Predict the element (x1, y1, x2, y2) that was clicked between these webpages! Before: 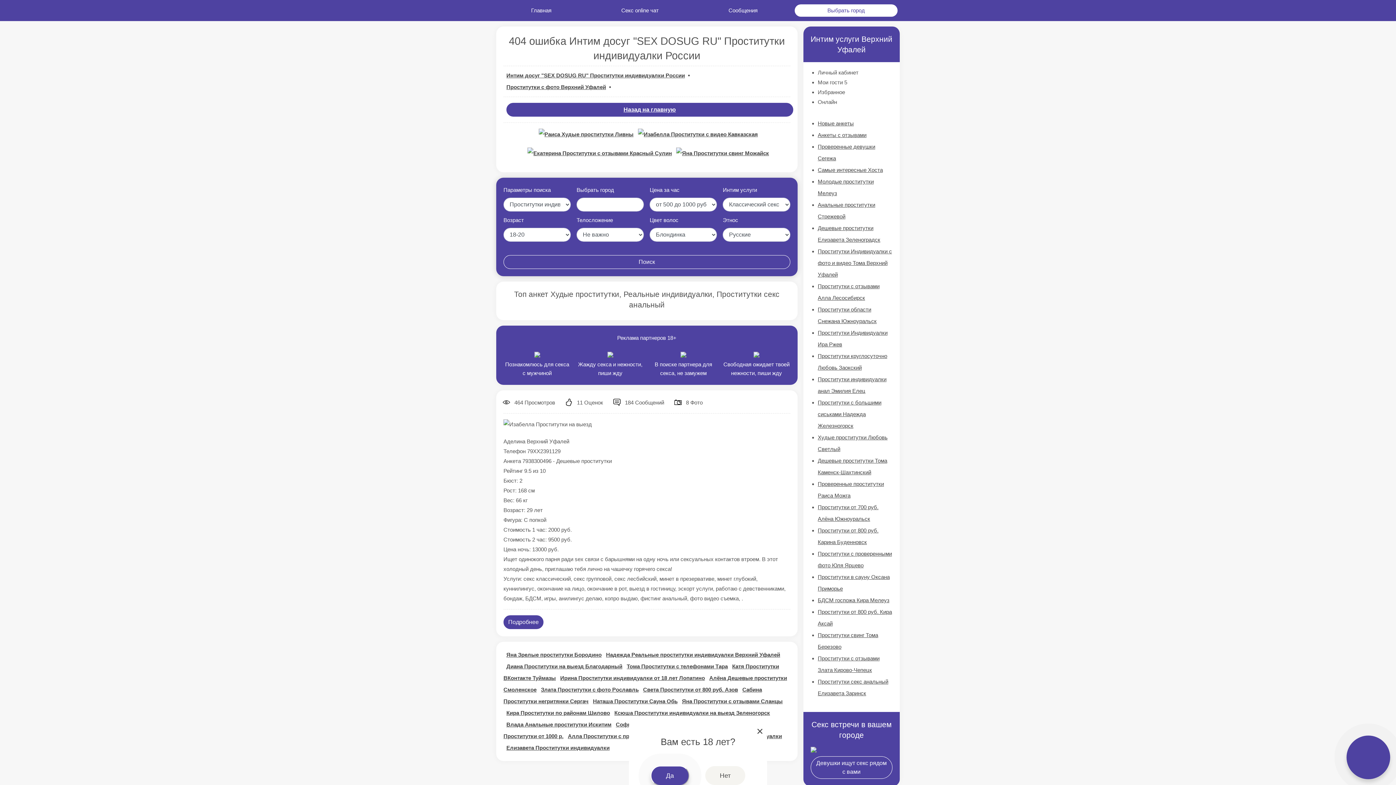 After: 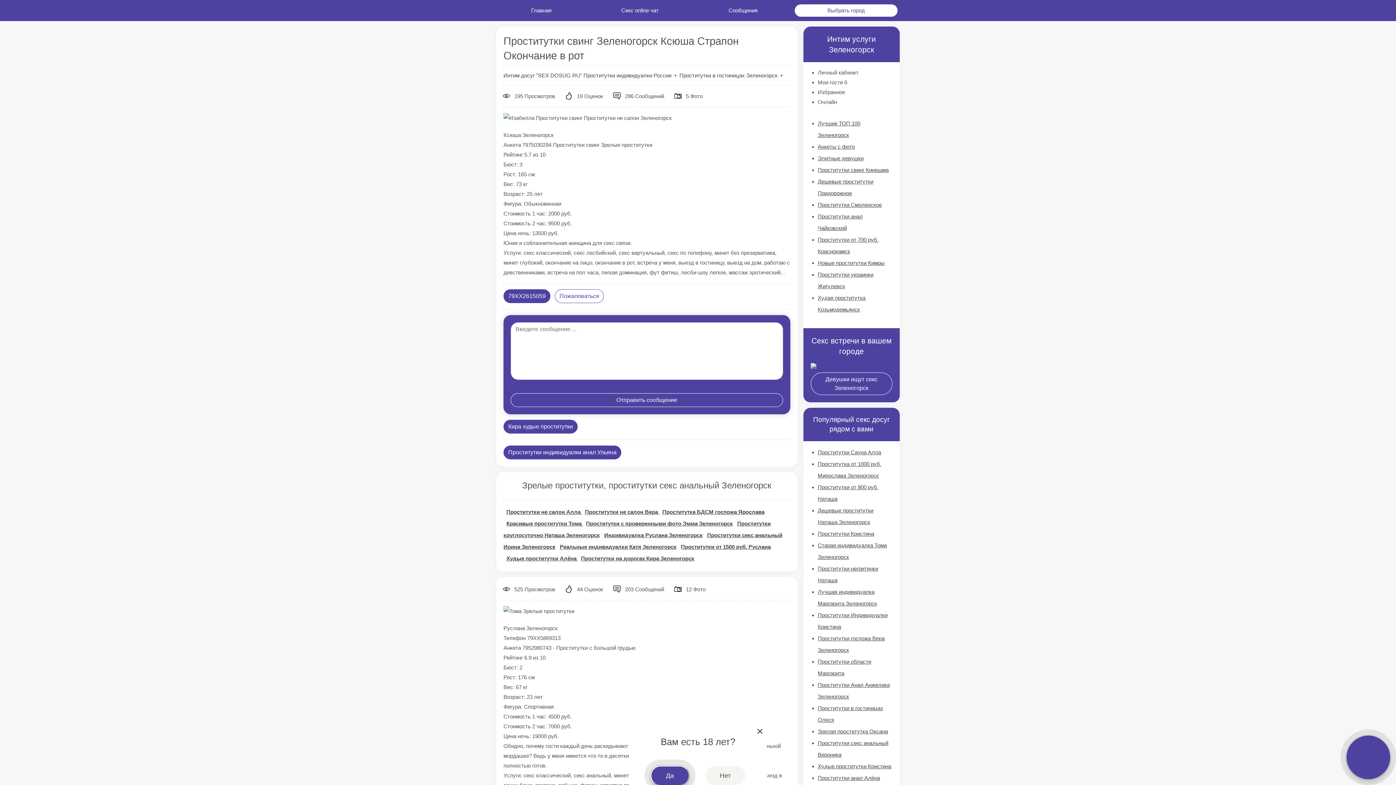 Action: label: Ксюша Проститутки индивидуалки на выезд Зеленогорск bbox: (614, 710, 770, 716)